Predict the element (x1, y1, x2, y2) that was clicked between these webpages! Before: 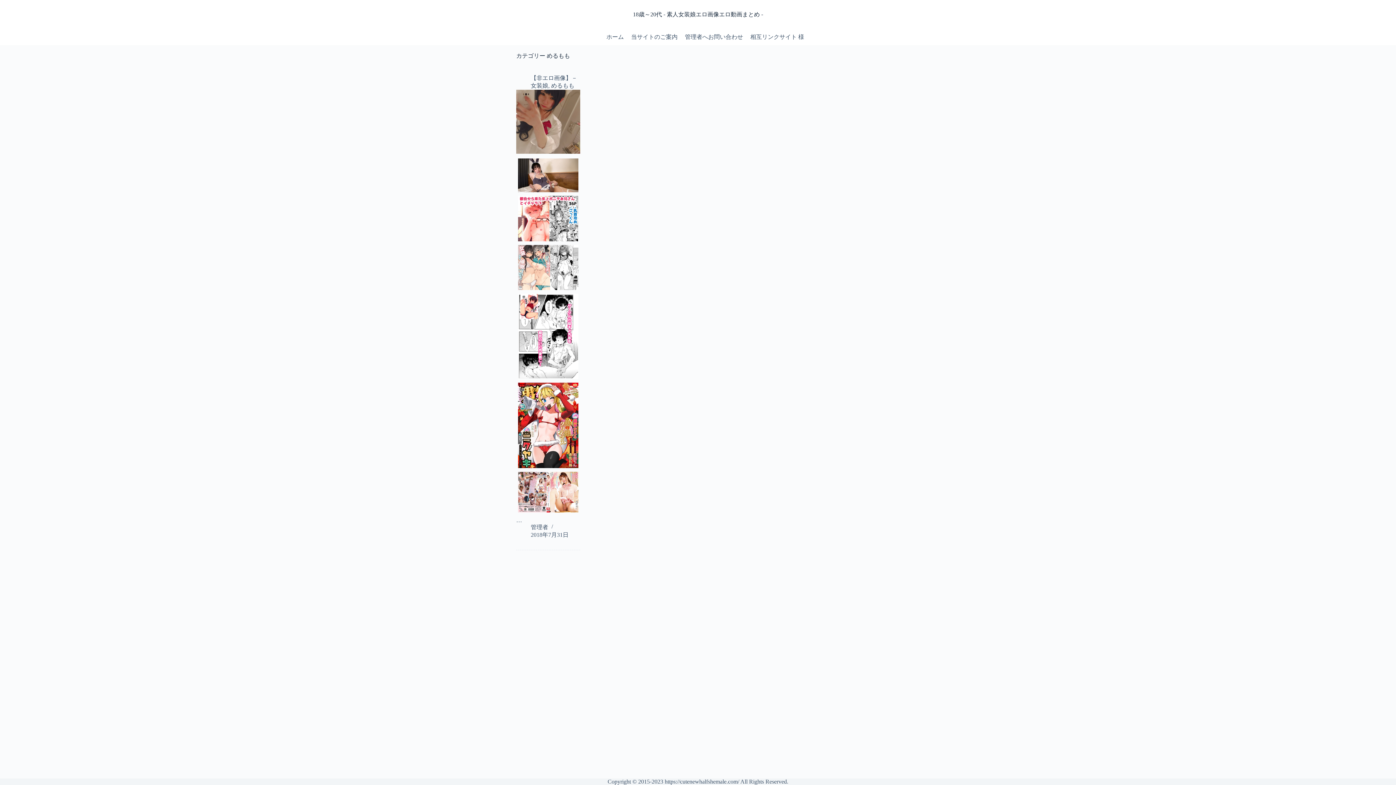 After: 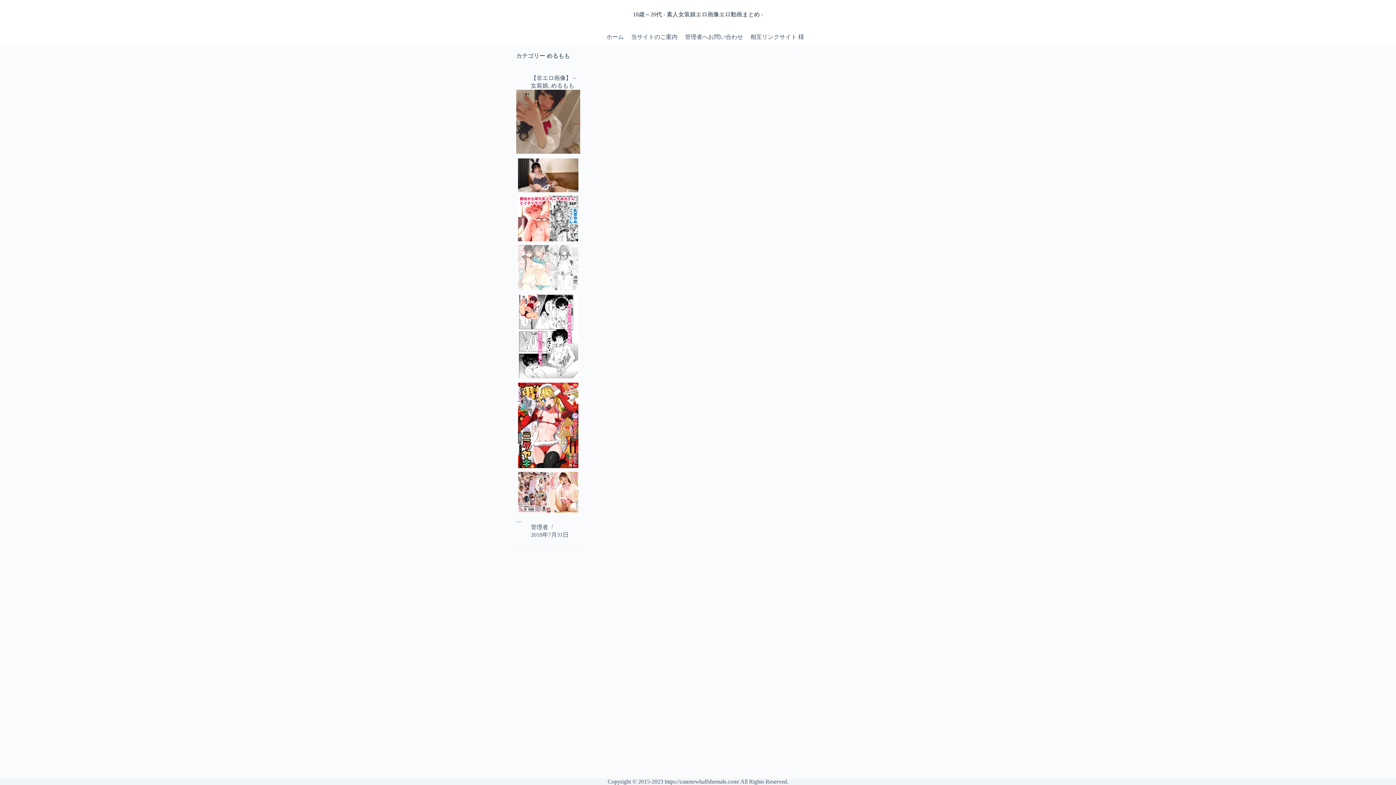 Action: bbox: (518, 264, 578, 269)